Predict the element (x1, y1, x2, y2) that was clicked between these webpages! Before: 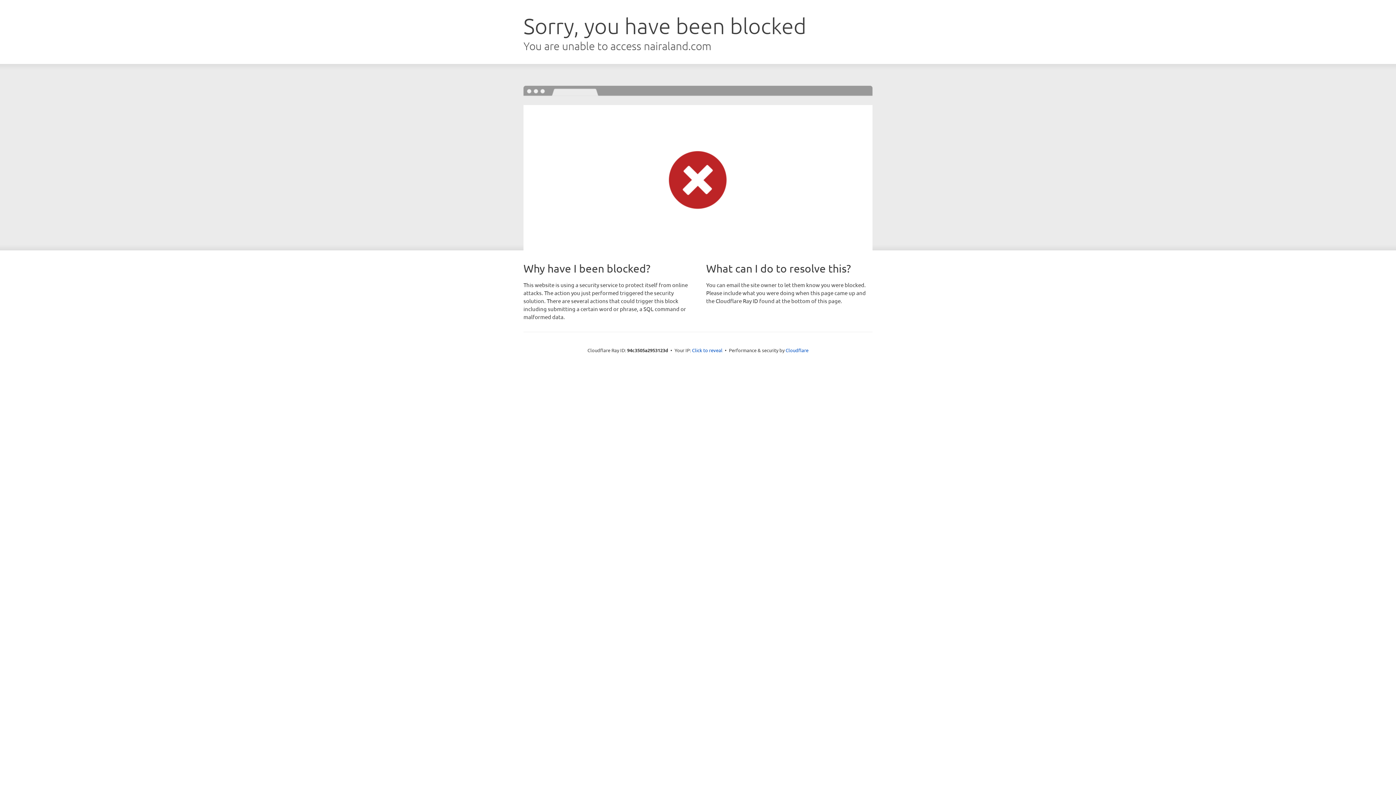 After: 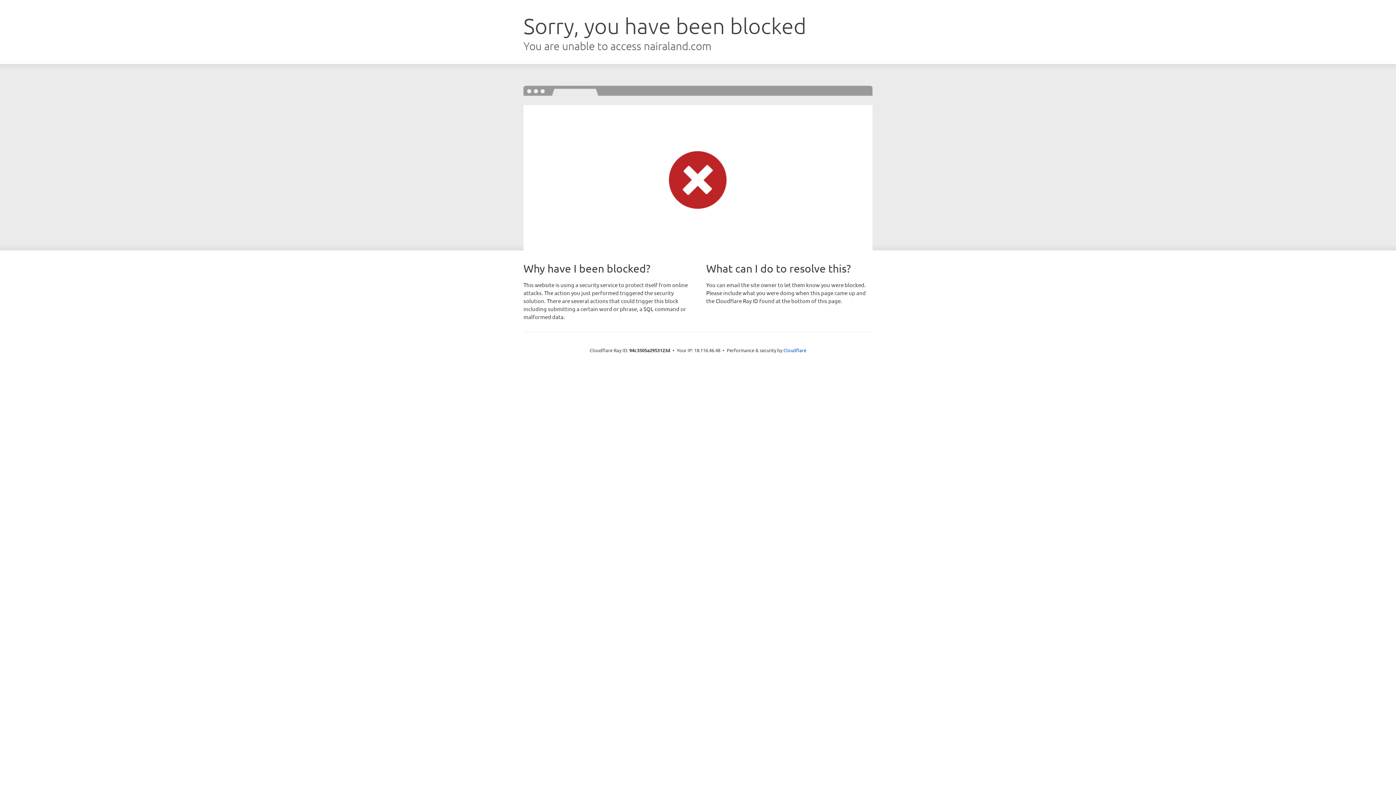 Action: bbox: (692, 346, 722, 353) label: Click to reveal